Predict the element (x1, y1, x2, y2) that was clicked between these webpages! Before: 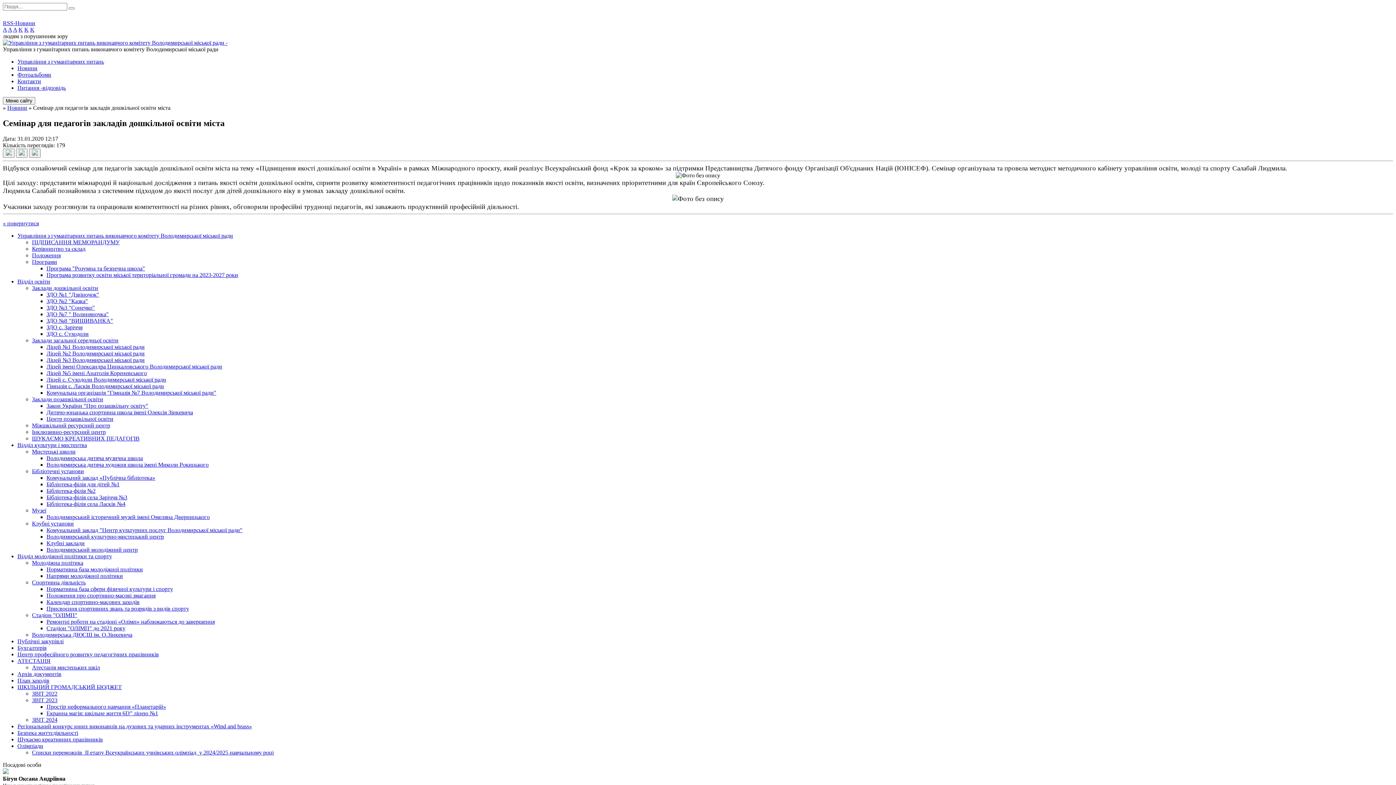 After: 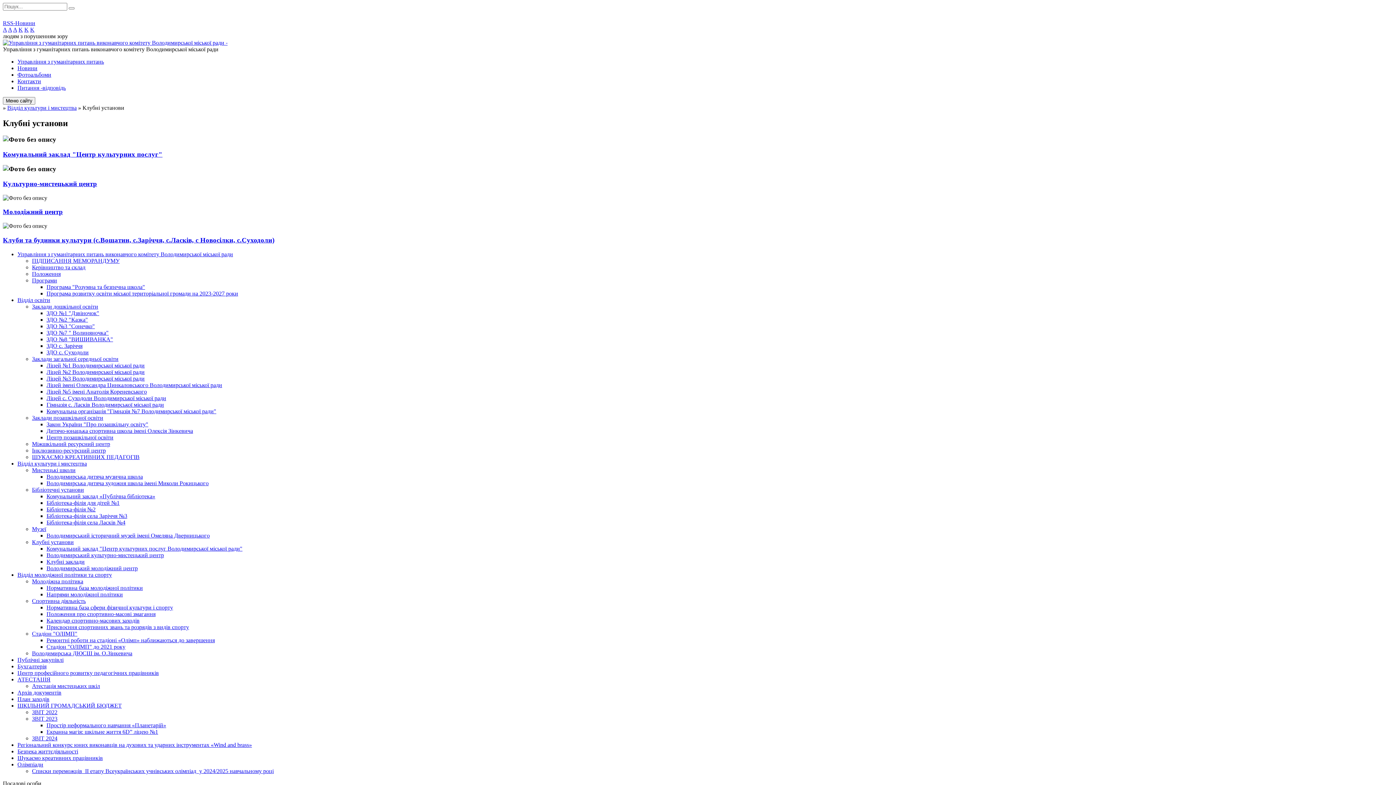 Action: bbox: (32, 520, 73, 526) label: Клубні установи